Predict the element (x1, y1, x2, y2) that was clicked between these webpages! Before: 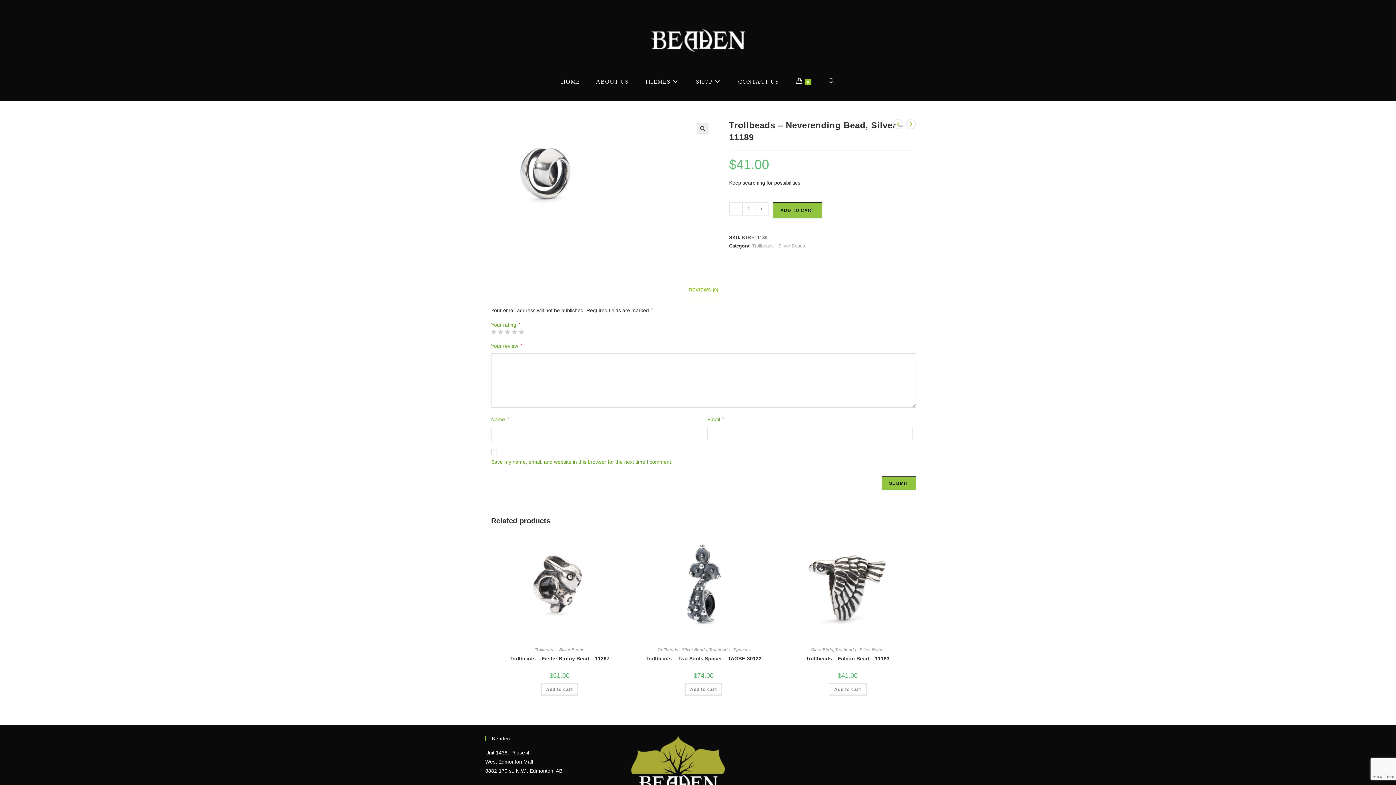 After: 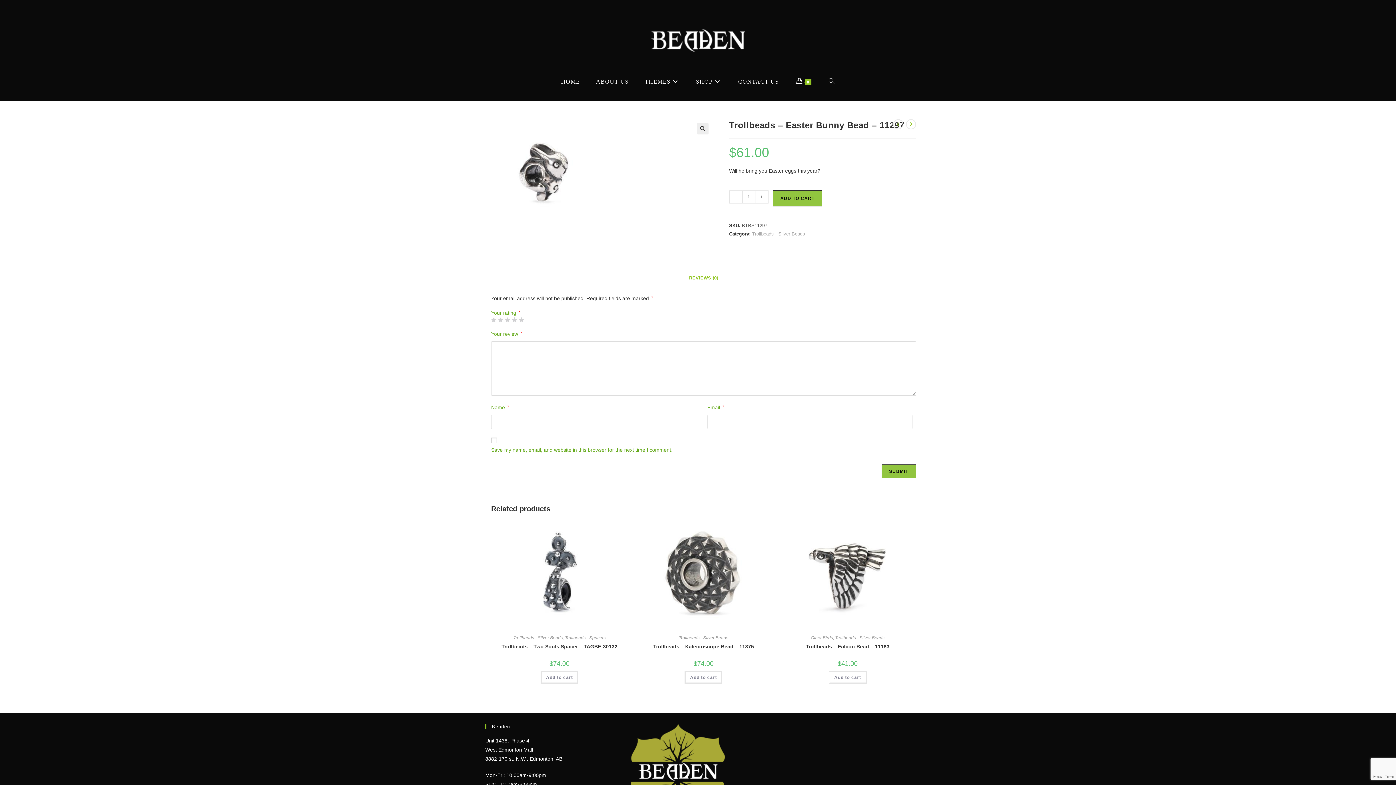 Action: bbox: (505, 582, 614, 588)